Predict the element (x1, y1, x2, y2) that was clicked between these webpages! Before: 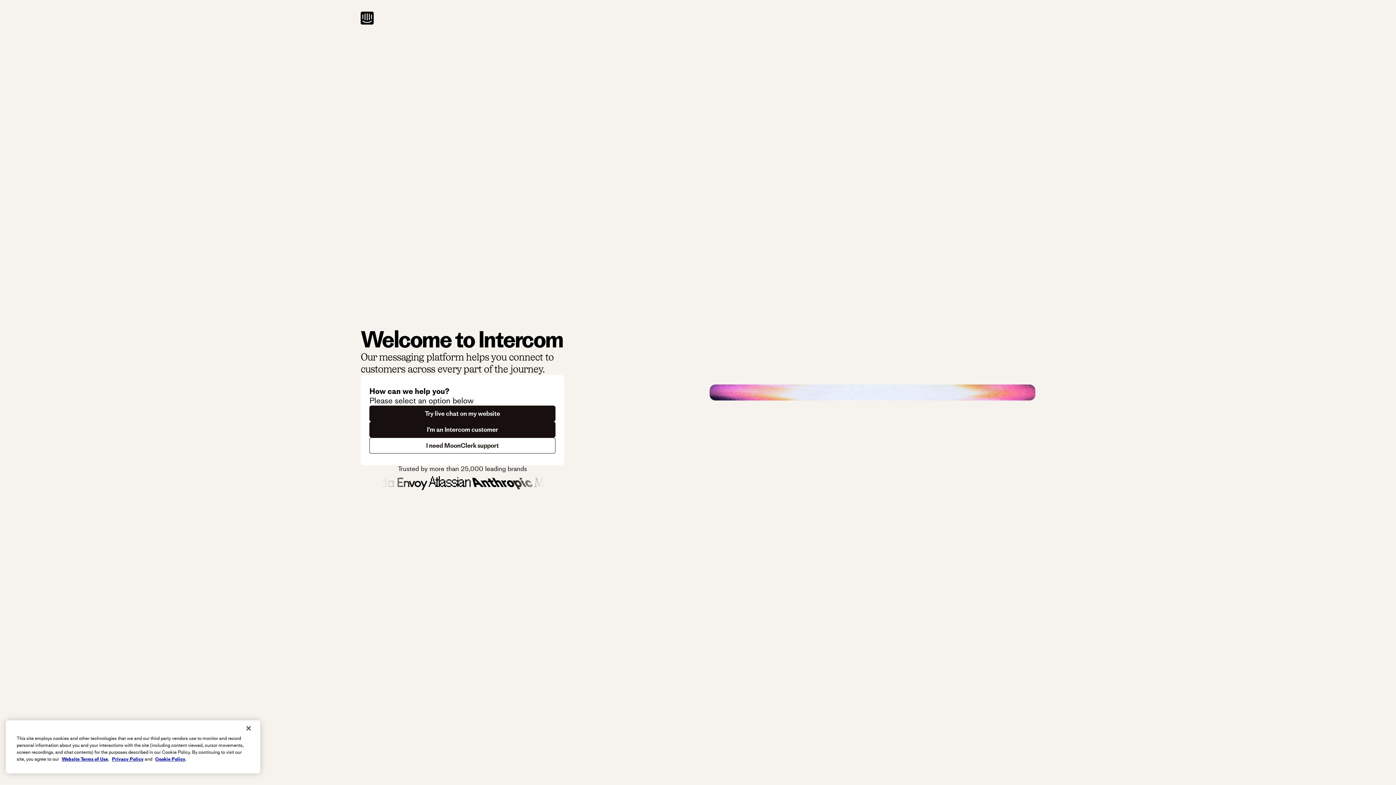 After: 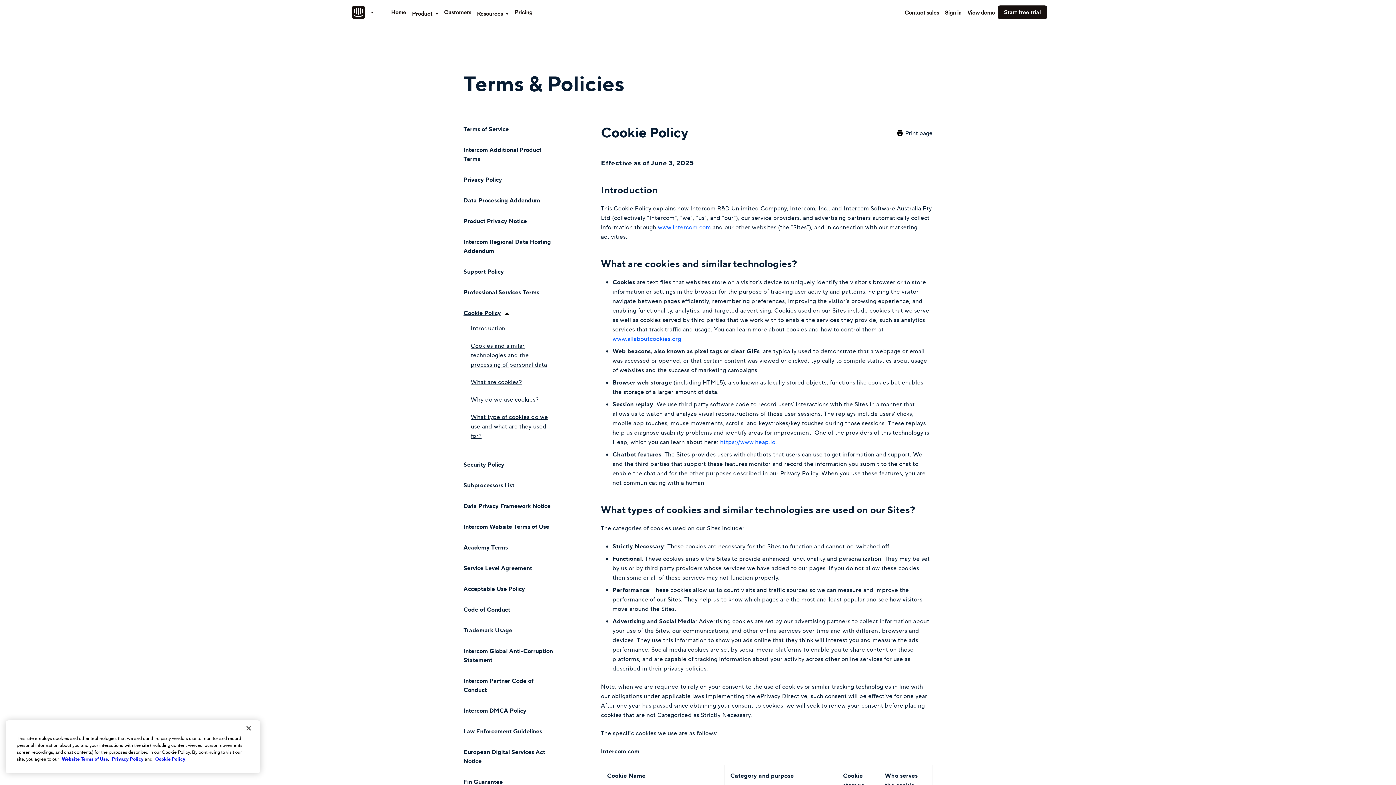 Action: bbox: (155, 756, 185, 762) label: Cookie Policy